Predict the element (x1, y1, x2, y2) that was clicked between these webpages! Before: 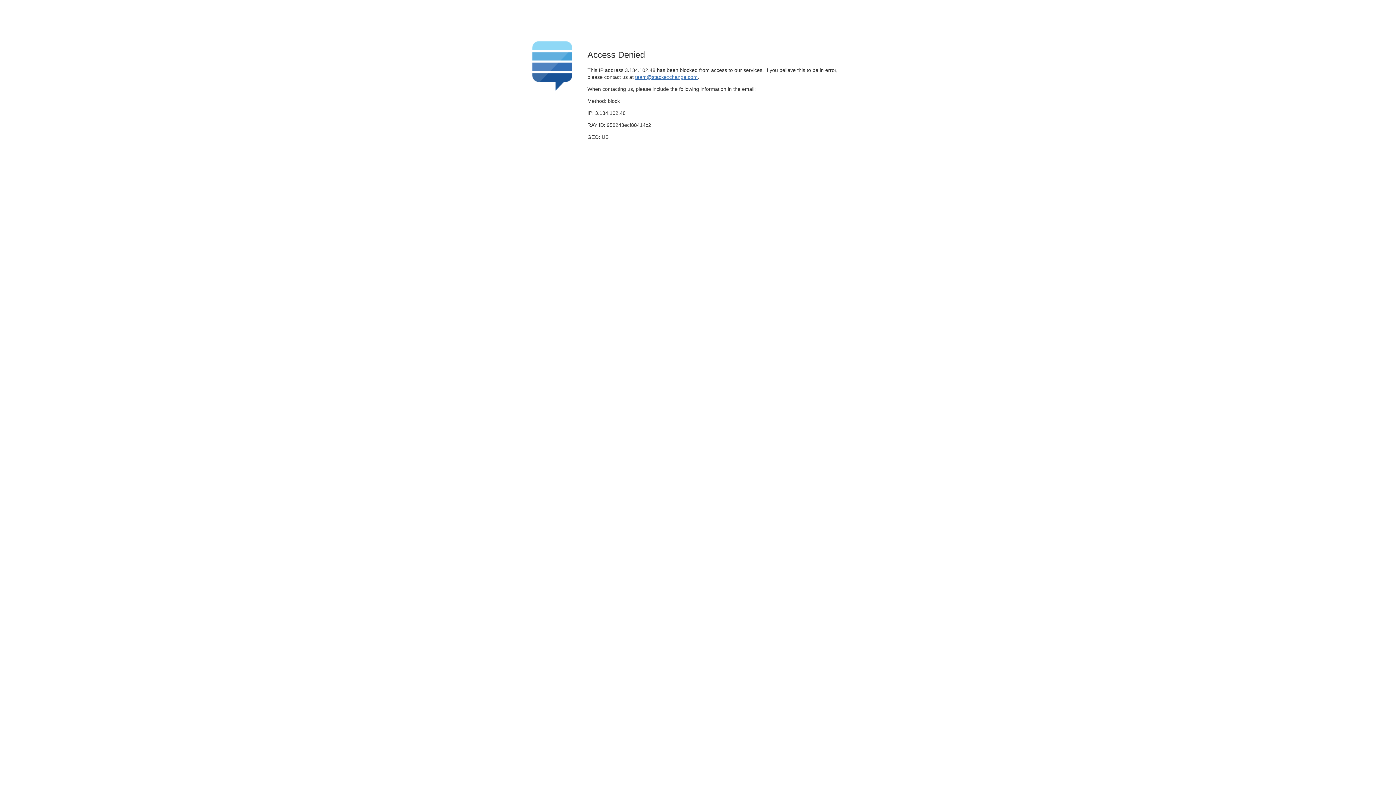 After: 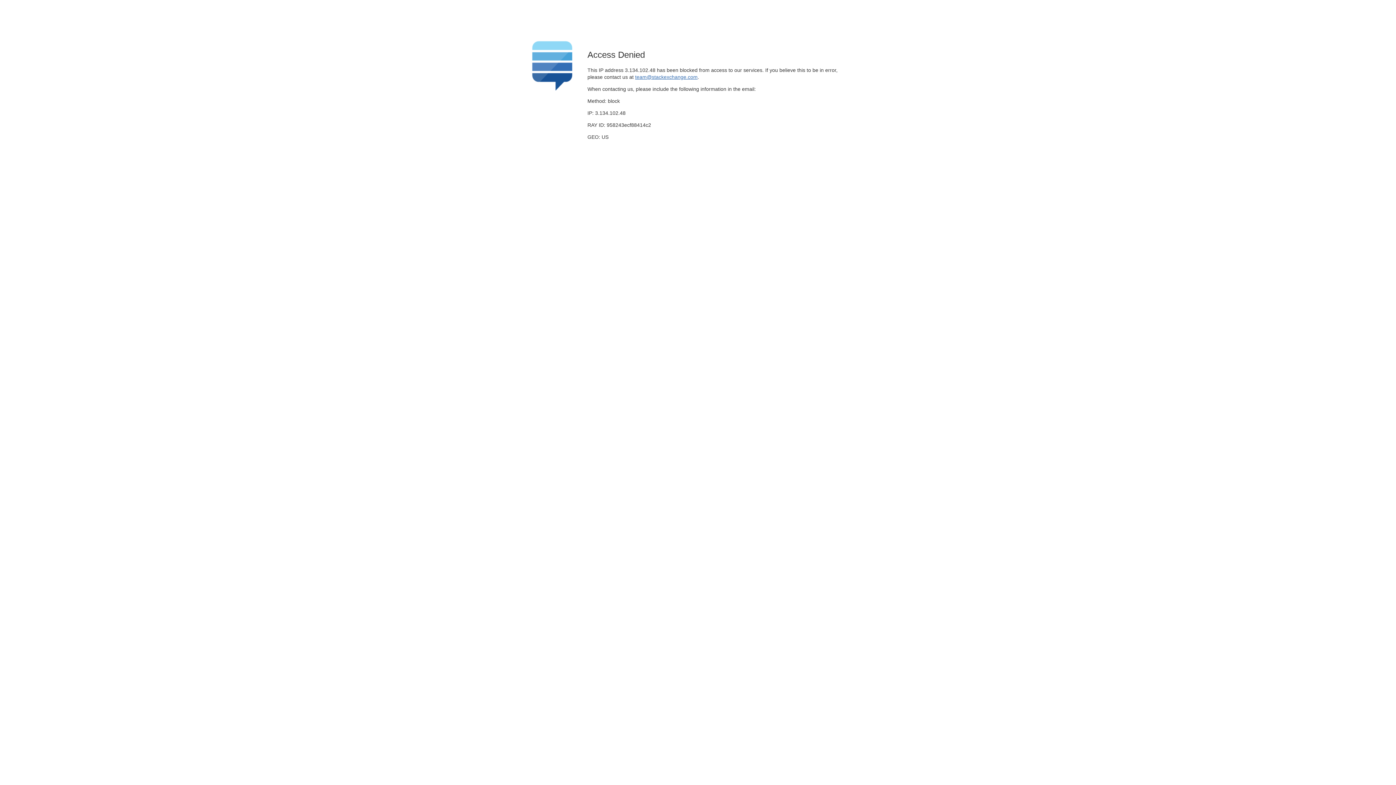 Action: bbox: (635, 74, 697, 79) label: team@stackexchange.com